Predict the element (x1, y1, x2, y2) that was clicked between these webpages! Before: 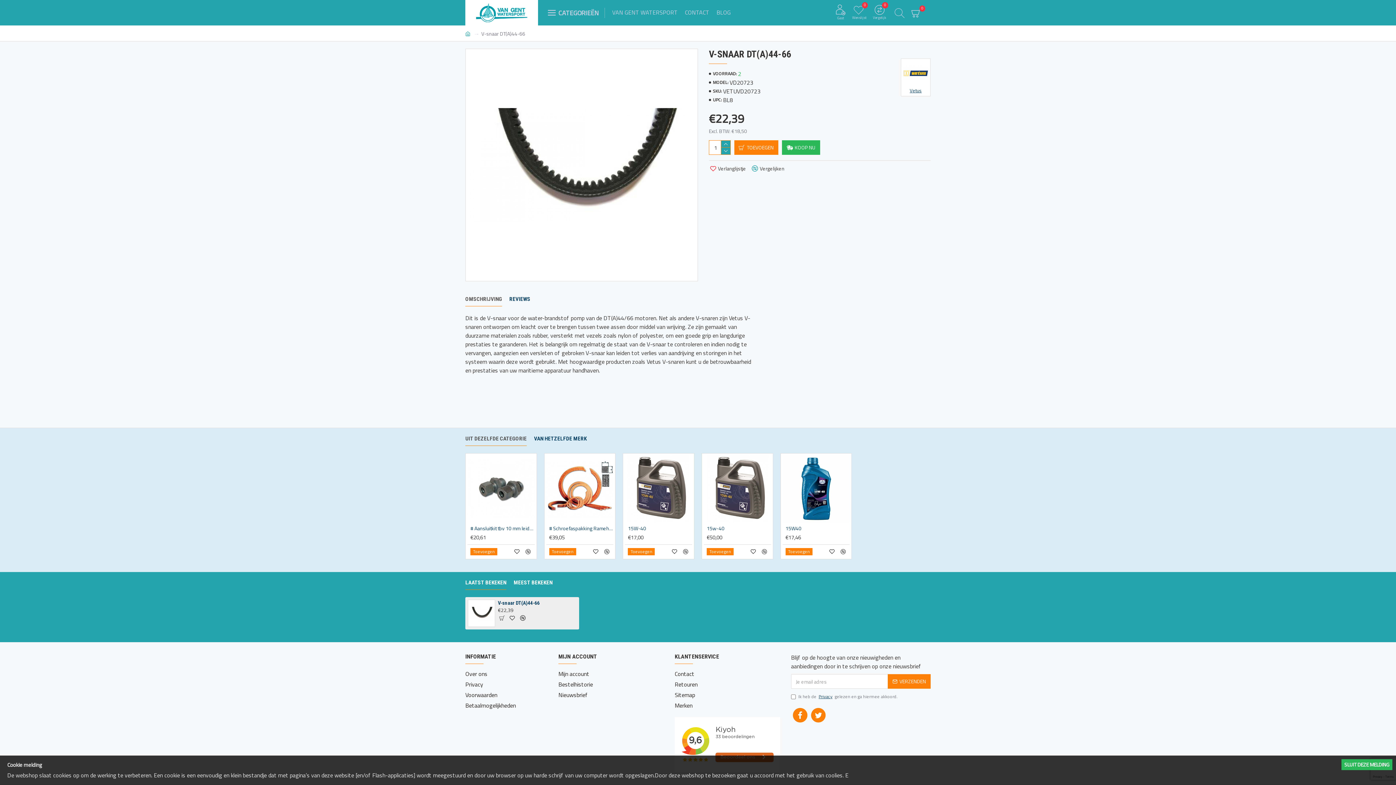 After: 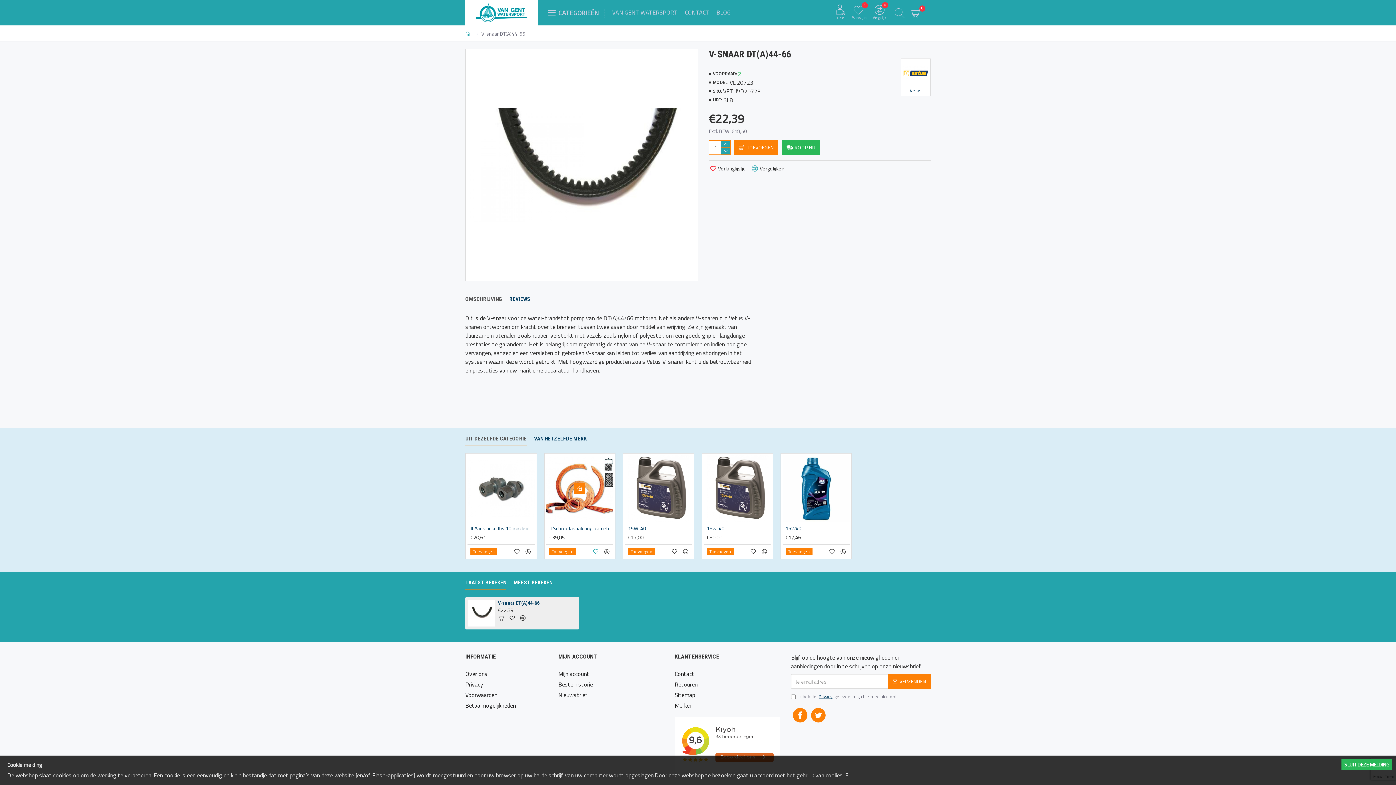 Action: bbox: (592, 548, 599, 555)